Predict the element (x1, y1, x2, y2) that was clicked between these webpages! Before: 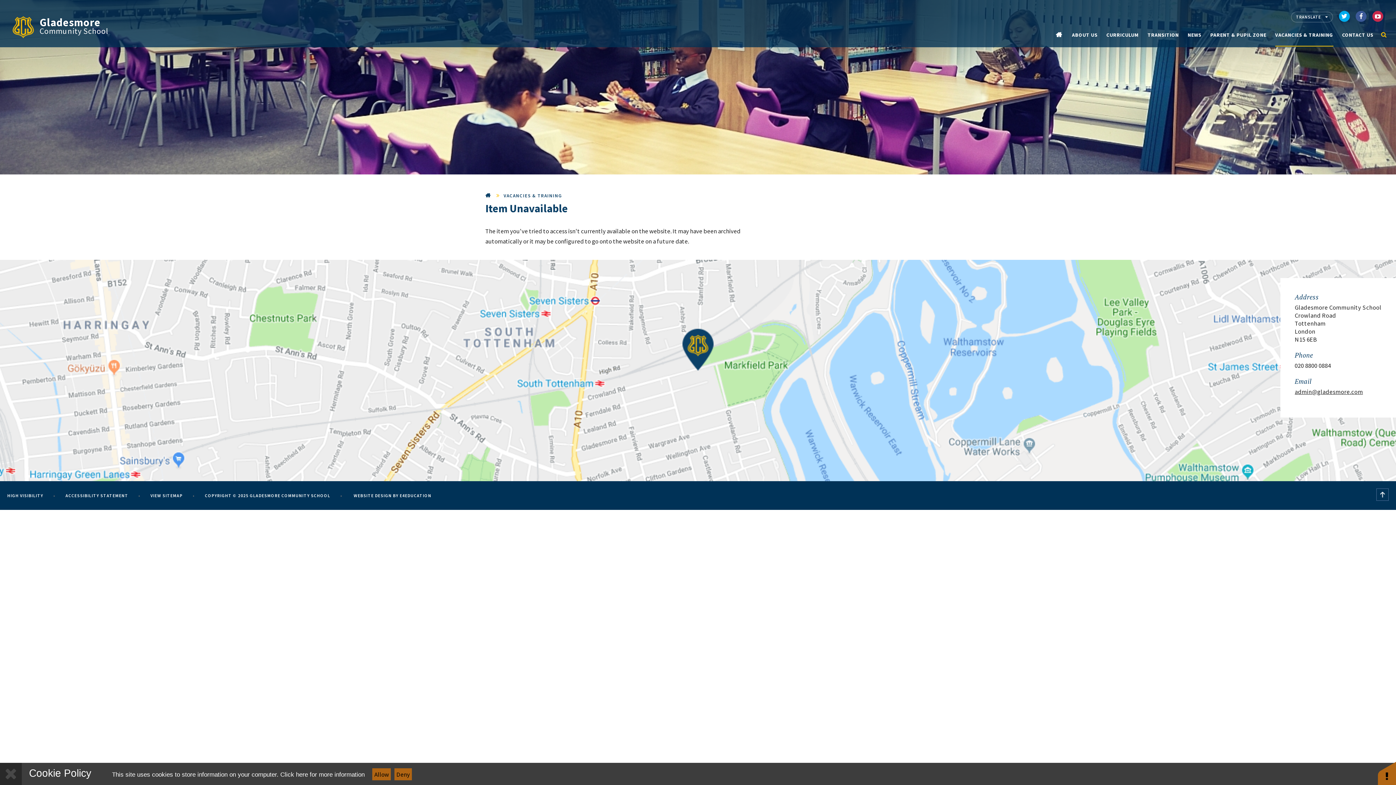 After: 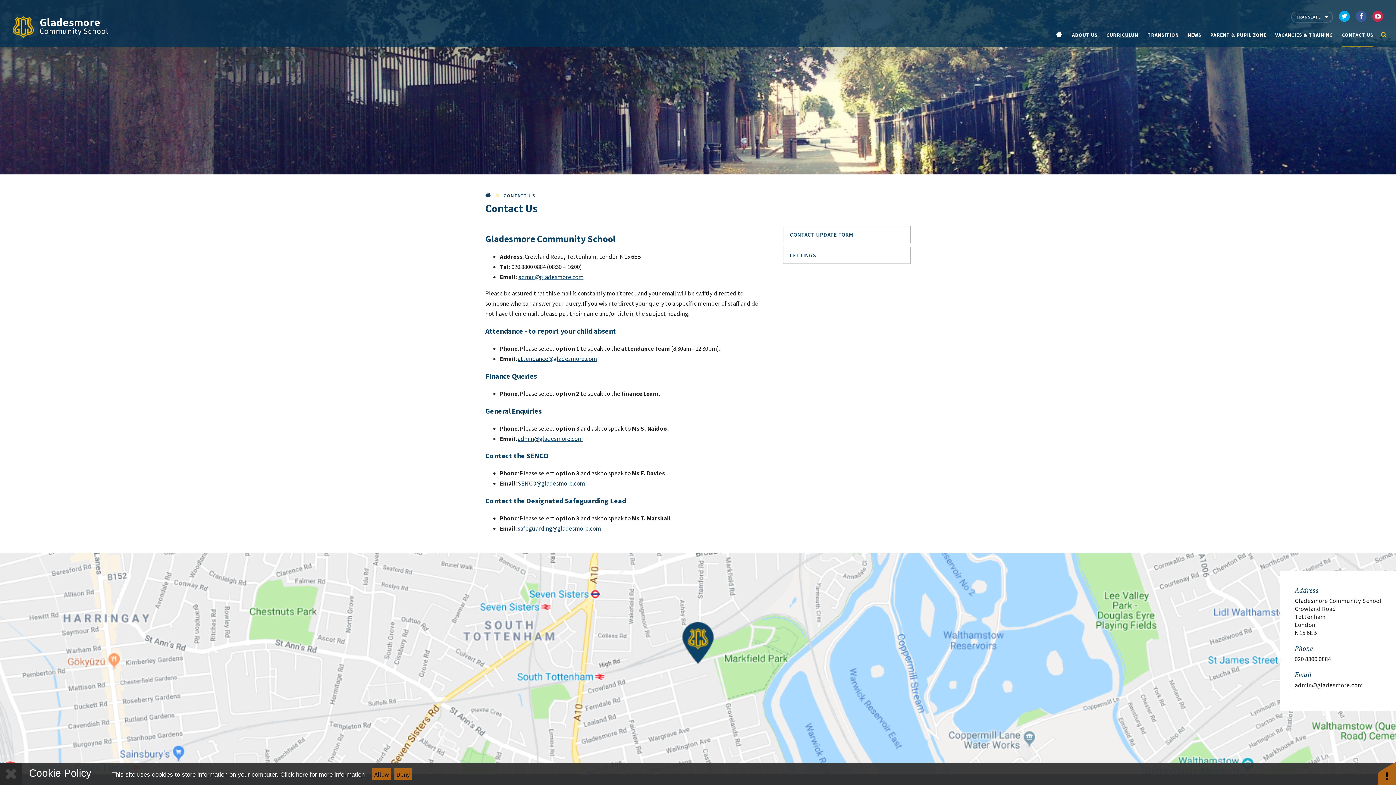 Action: bbox: (1338, 27, 1378, 42) label: CONTACT US